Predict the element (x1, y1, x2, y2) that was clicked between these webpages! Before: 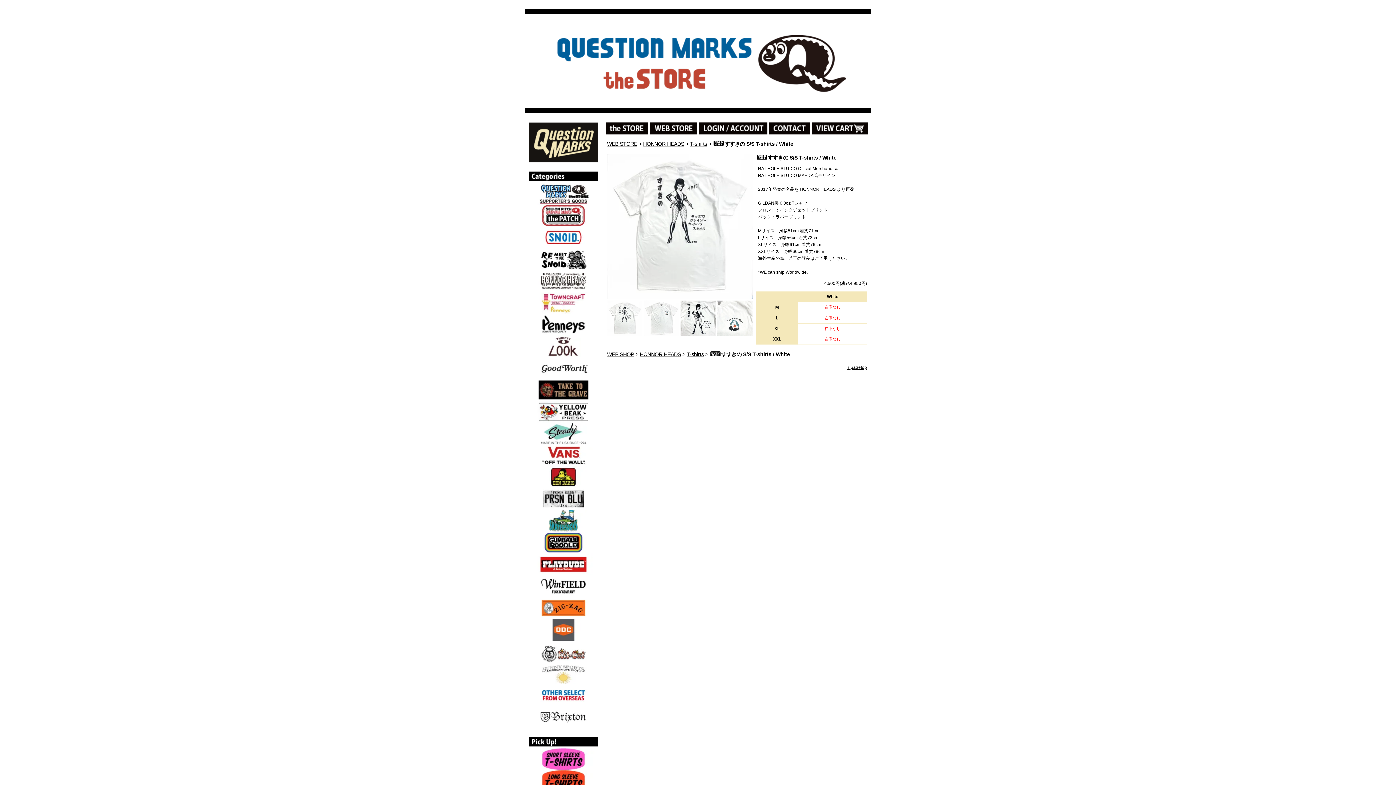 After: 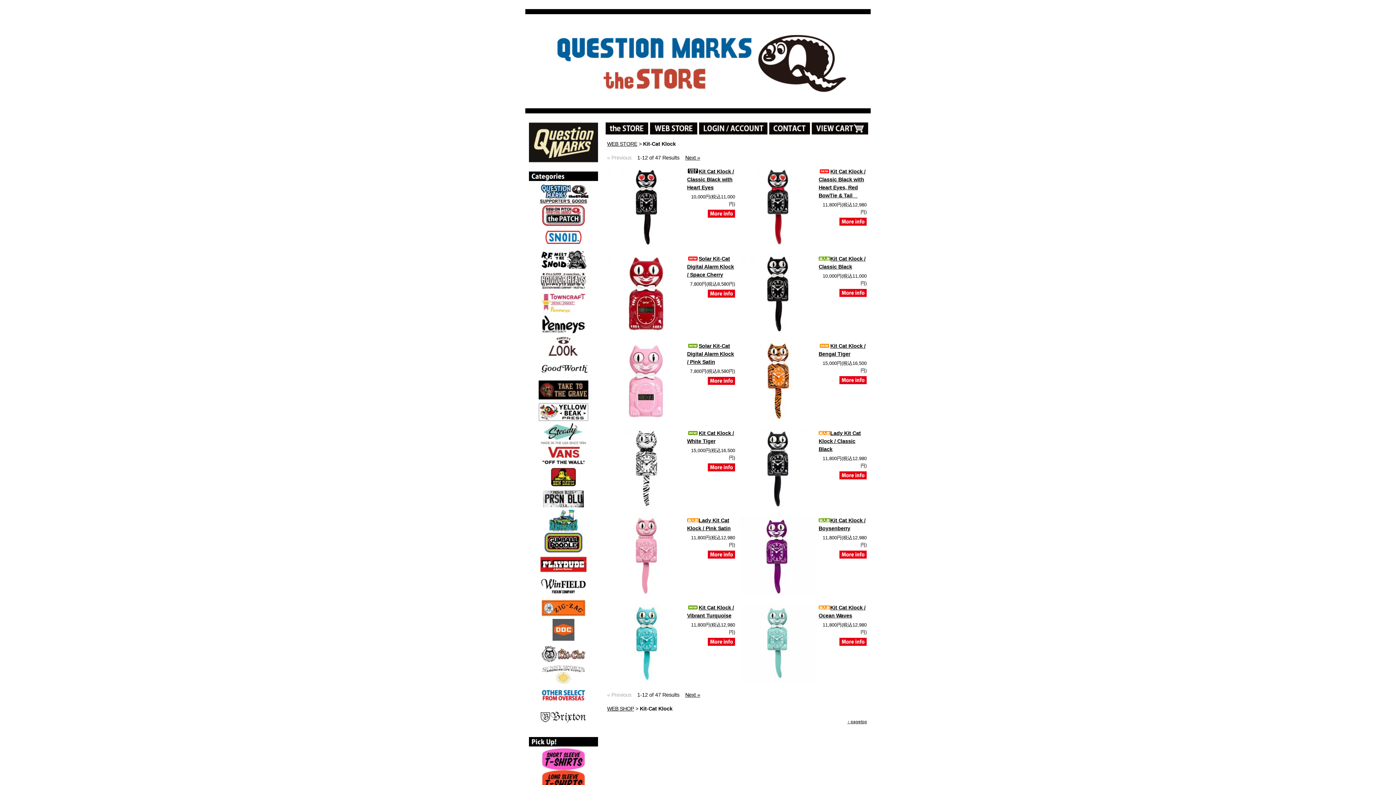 Action: bbox: (529, 656, 598, 664)